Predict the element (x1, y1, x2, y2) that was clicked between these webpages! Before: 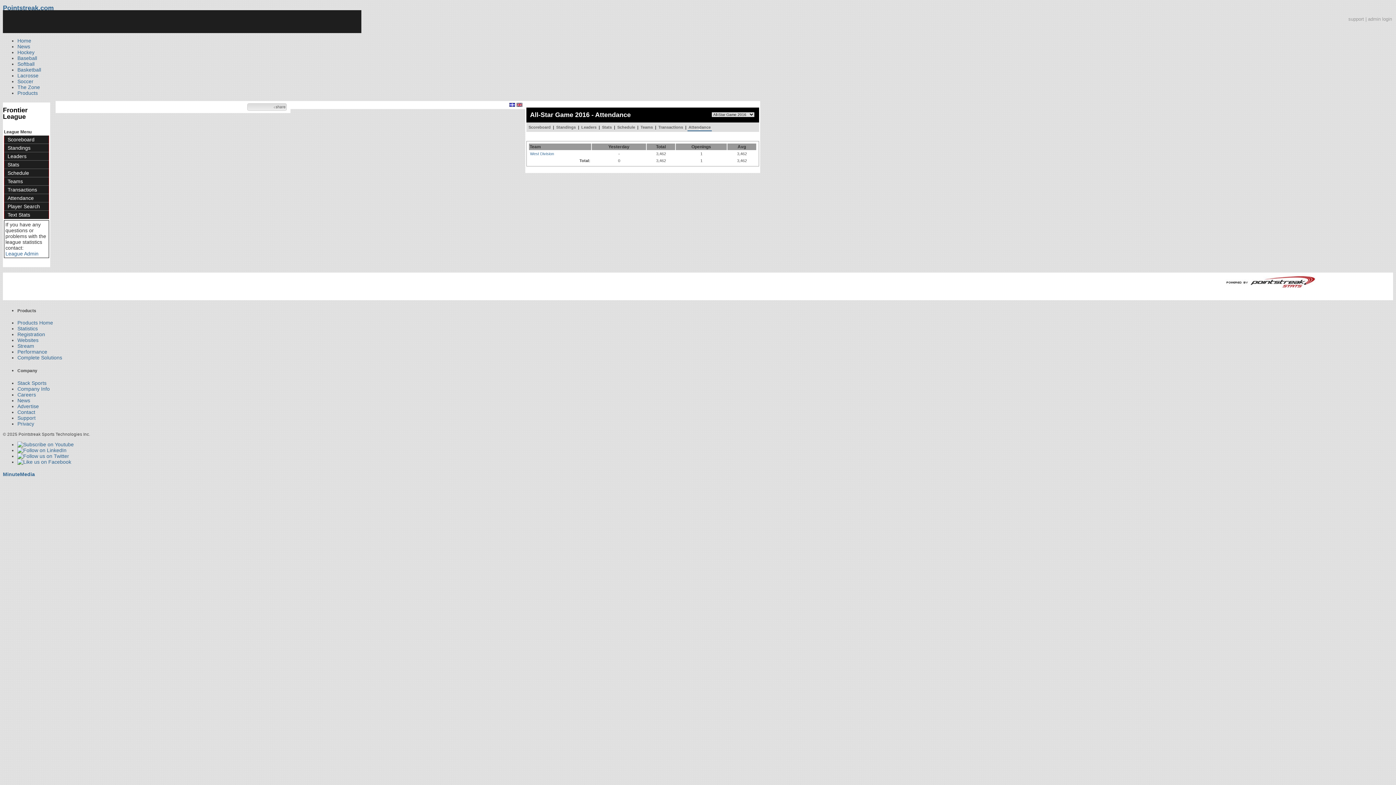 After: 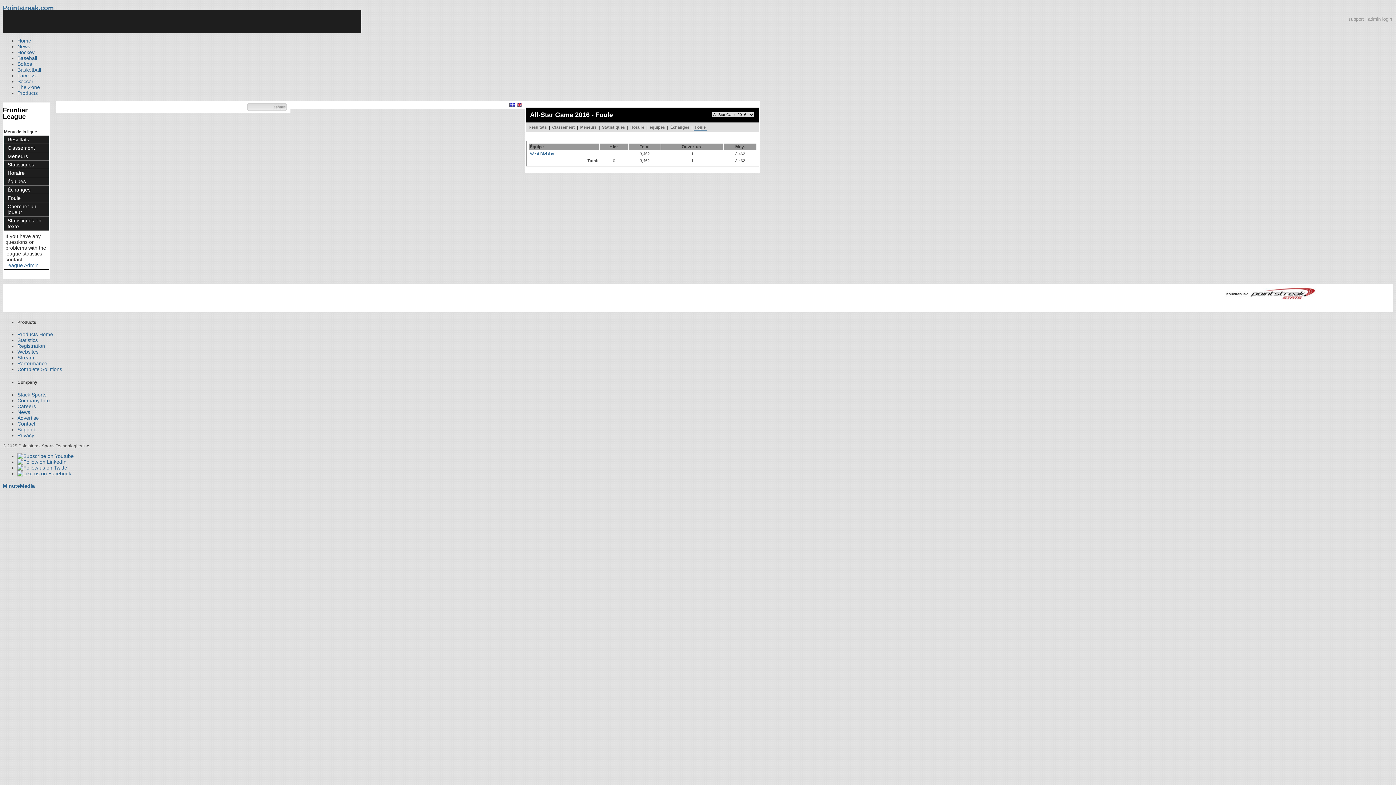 Action: bbox: (509, 102, 515, 108)